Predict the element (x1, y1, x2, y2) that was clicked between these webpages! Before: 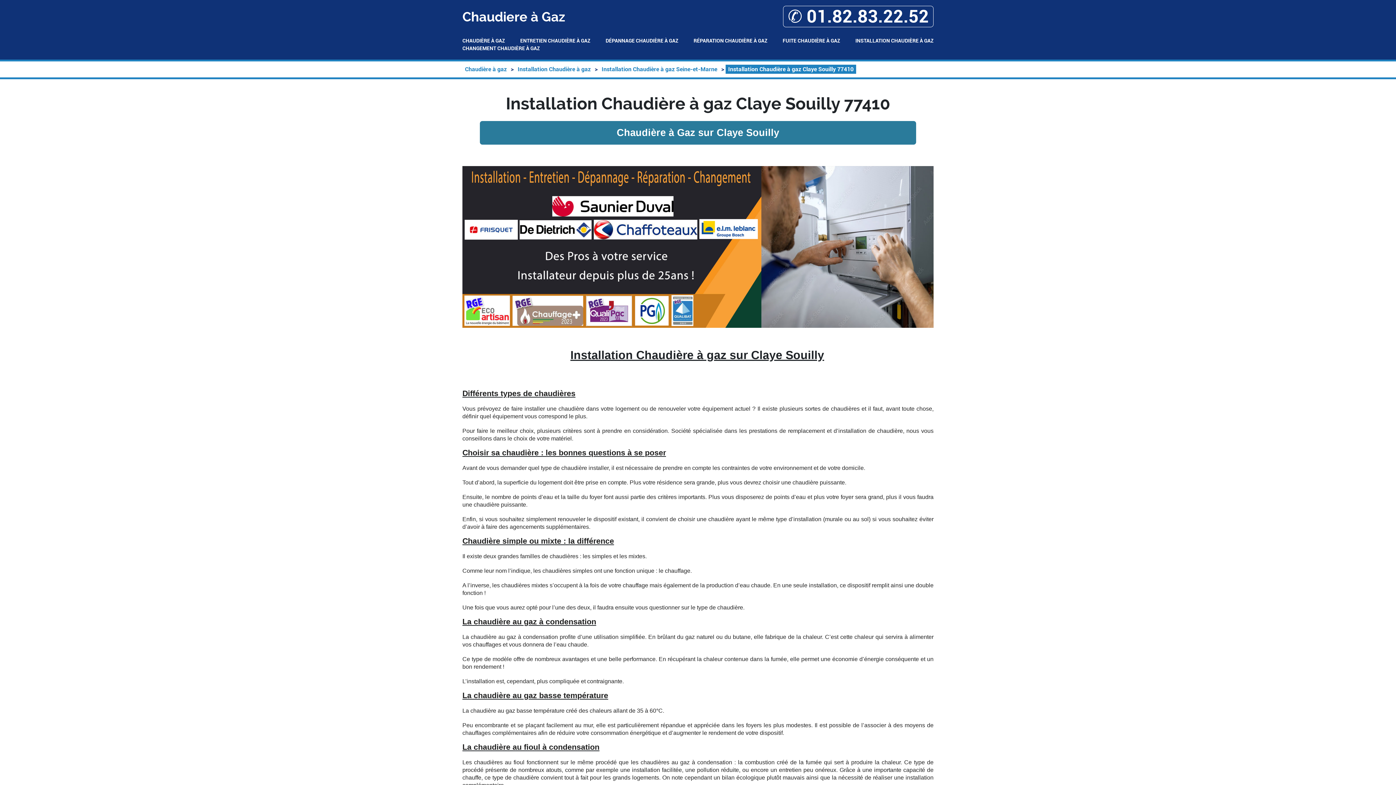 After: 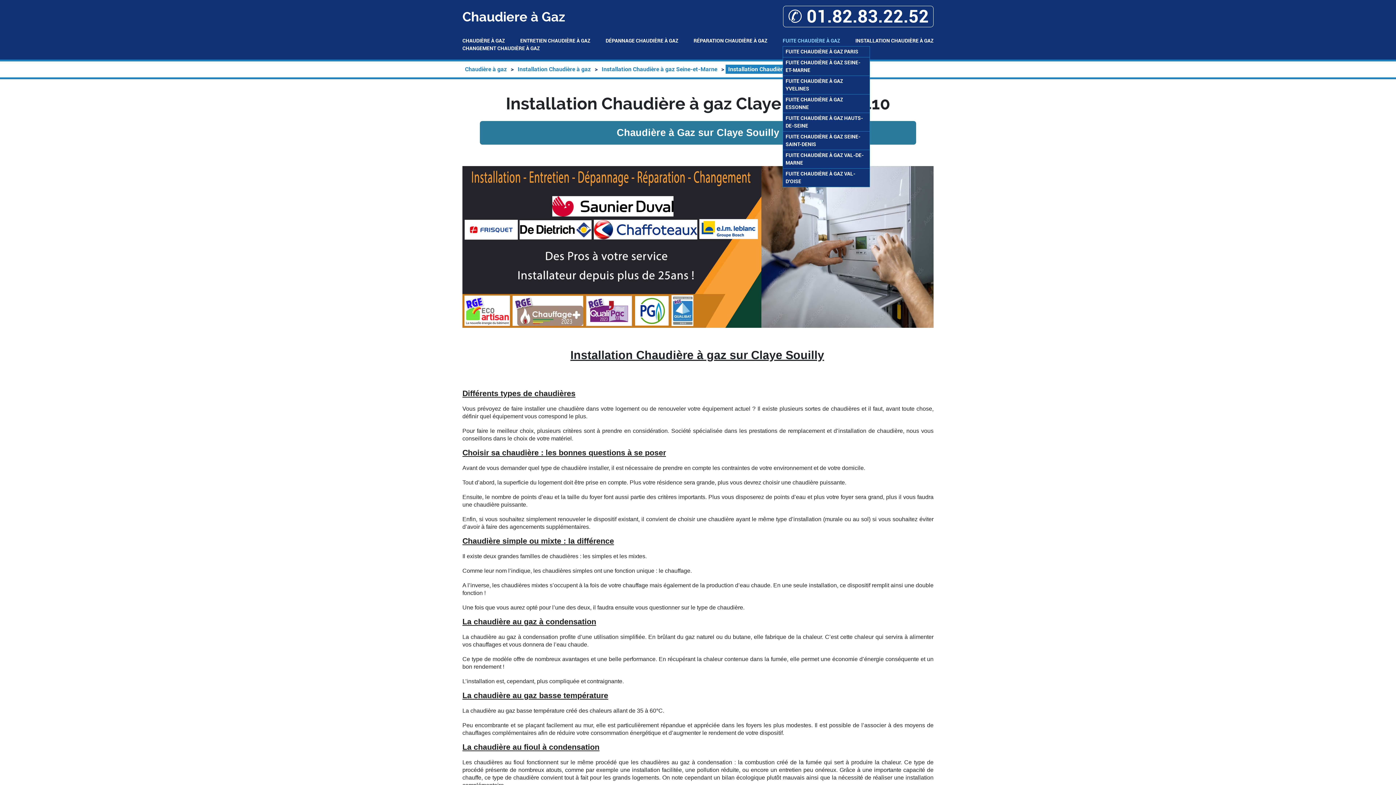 Action: label: FUITE CHAUDIÈRE À GAZ bbox: (782, 37, 840, 44)